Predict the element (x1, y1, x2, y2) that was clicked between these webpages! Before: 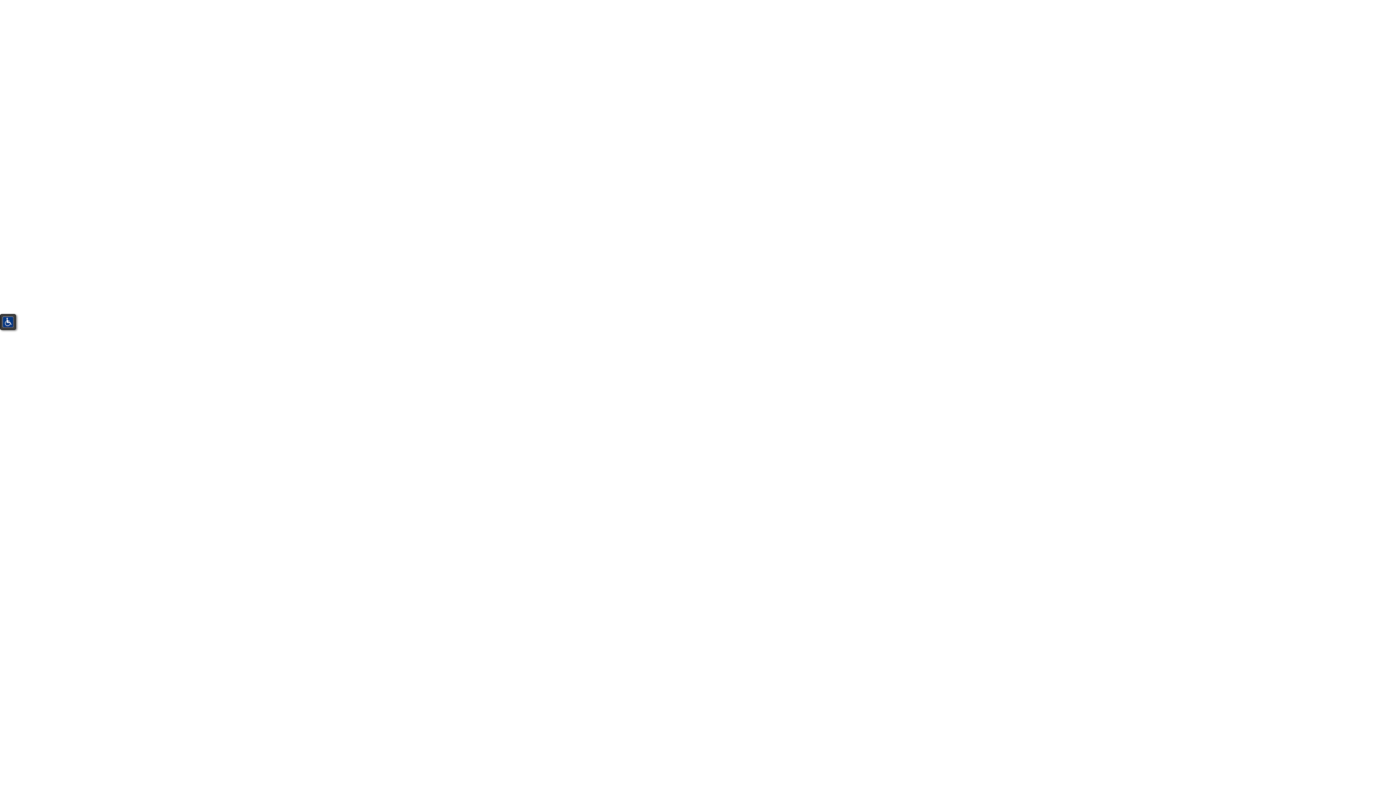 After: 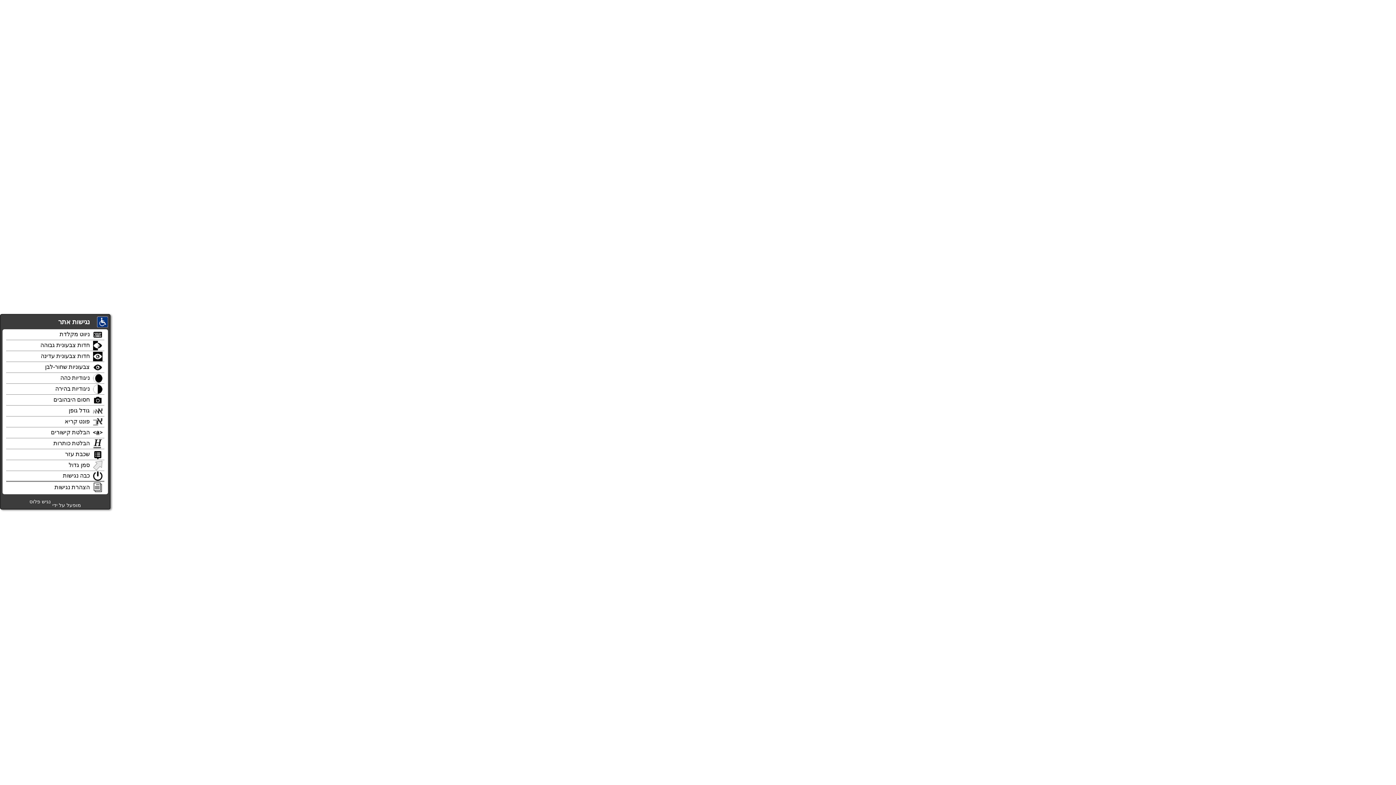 Action: label: כפתור תפריט נגישות bbox: (2, 316, 13, 327)